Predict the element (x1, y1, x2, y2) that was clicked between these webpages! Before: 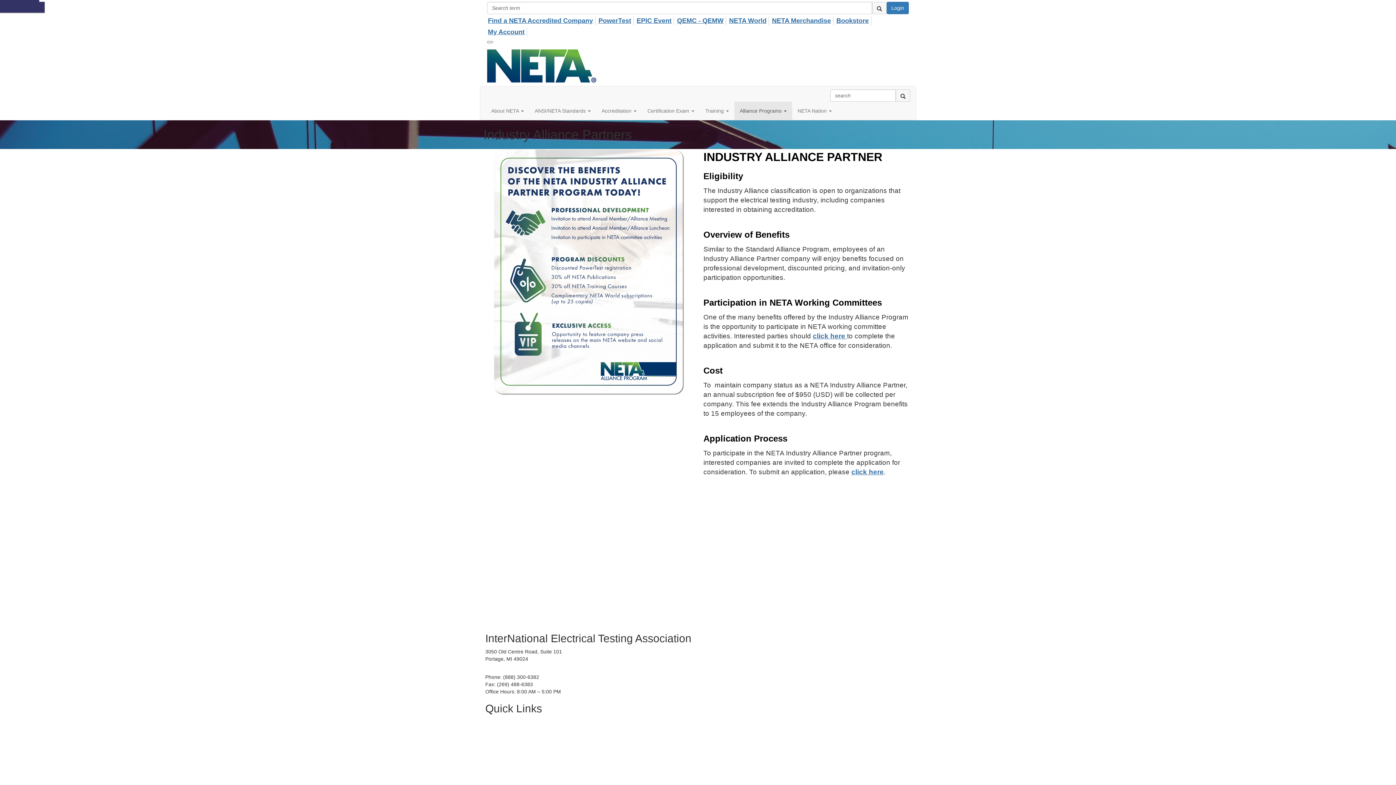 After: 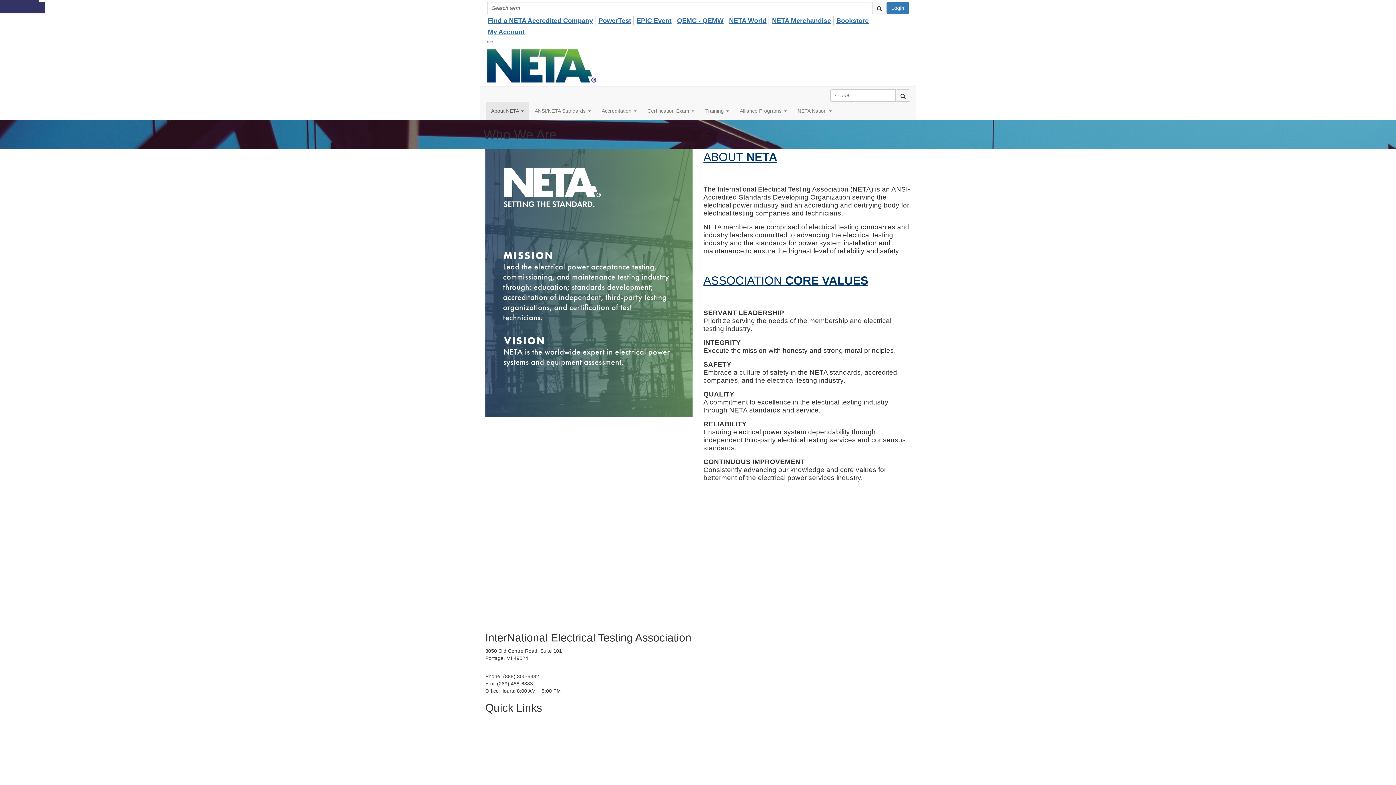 Action: label: About NETA bbox: (485, 719, 513, 725)